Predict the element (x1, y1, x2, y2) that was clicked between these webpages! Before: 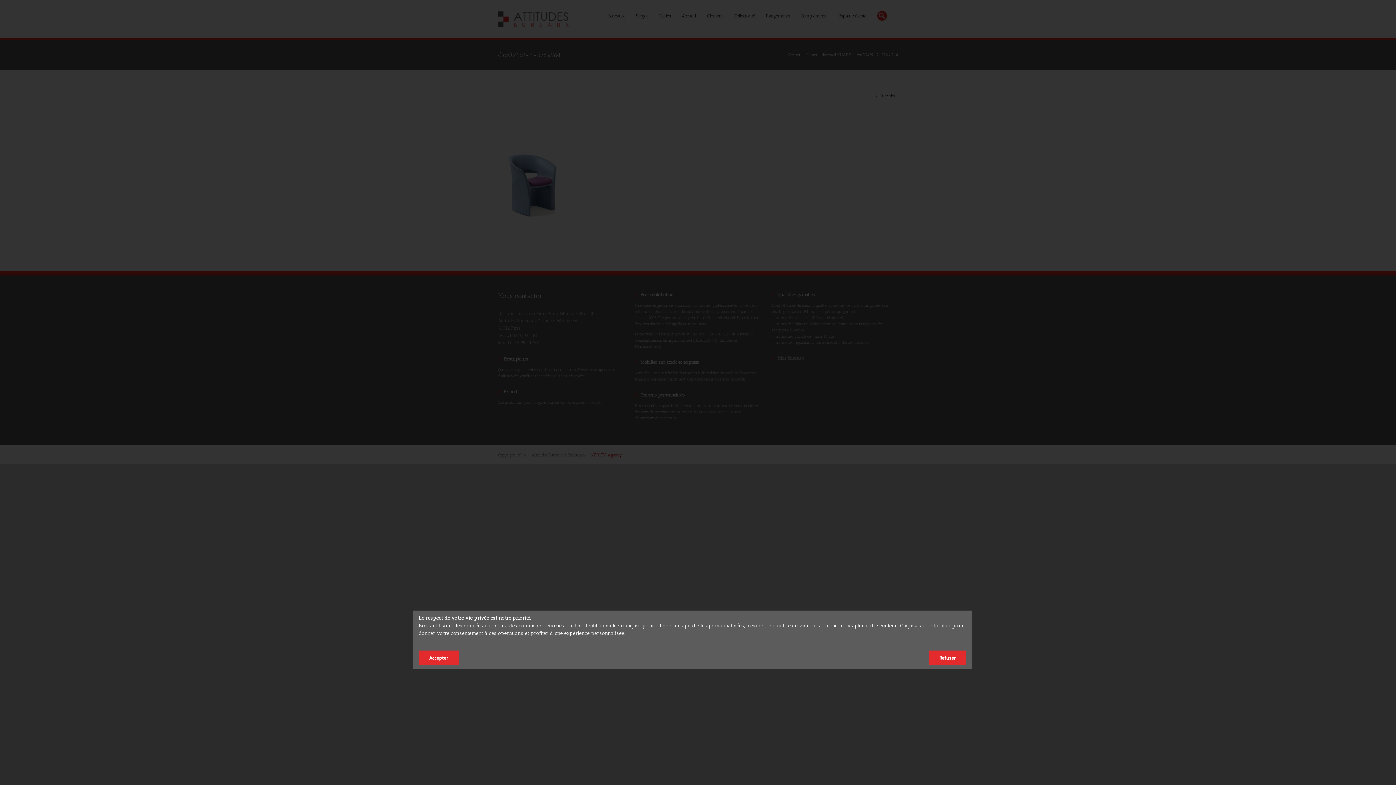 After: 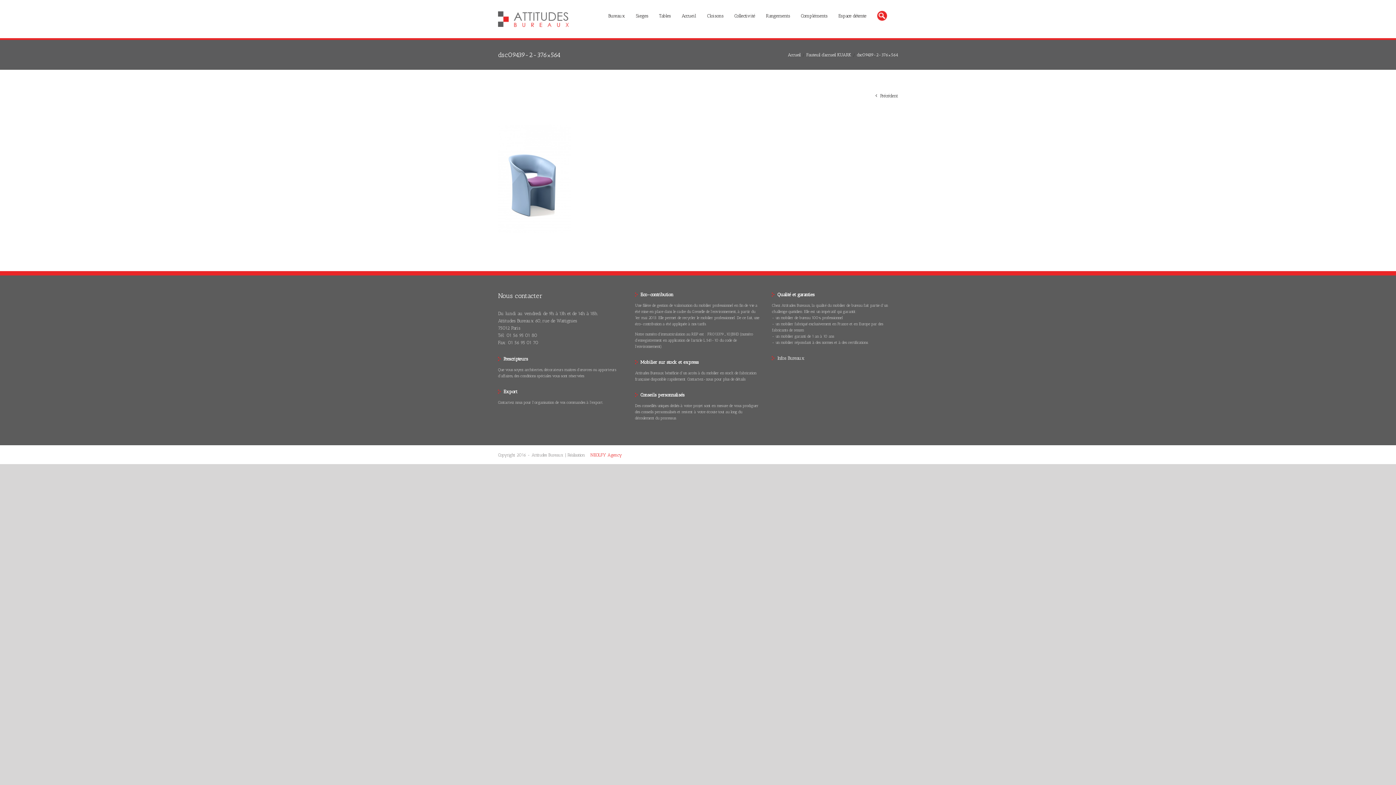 Action: label: Refuser bbox: (929, 650, 966, 665)